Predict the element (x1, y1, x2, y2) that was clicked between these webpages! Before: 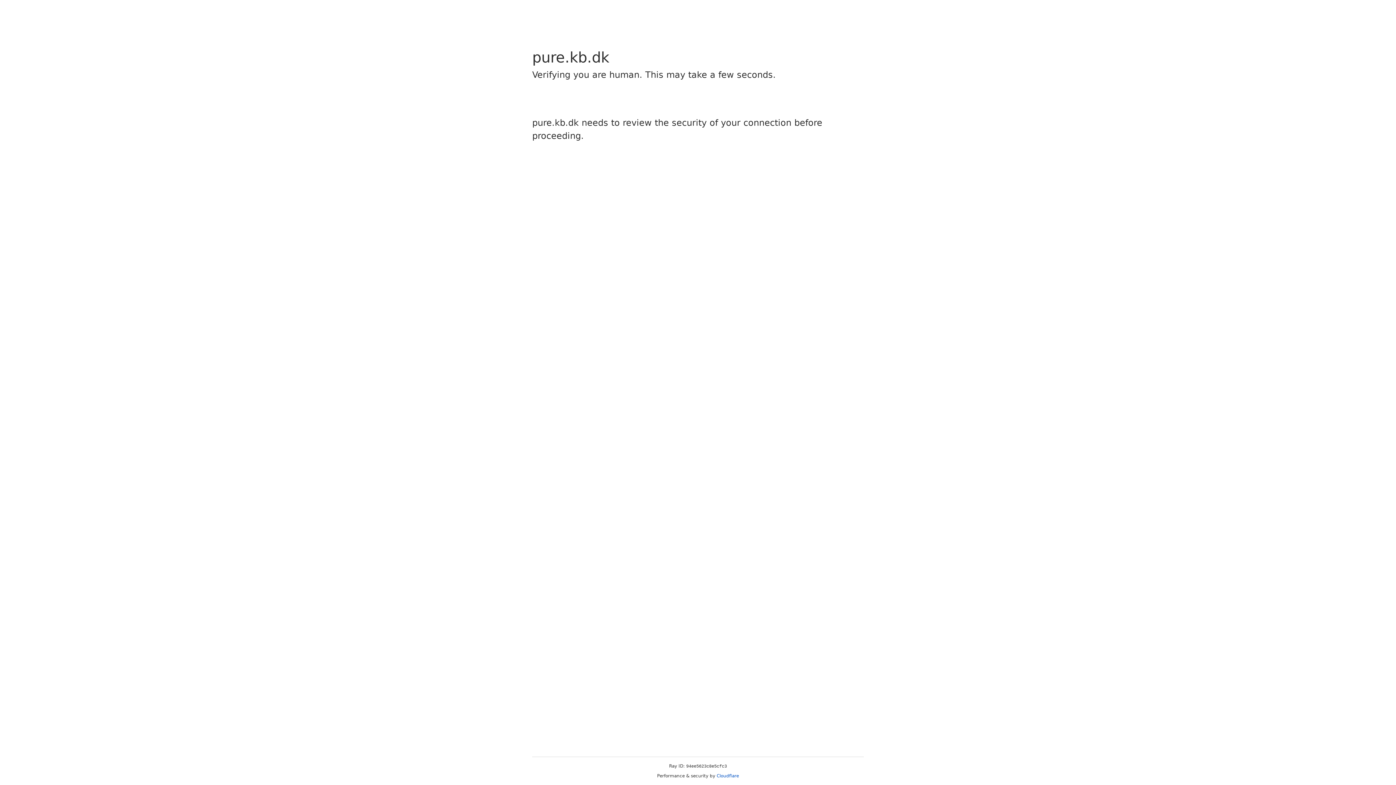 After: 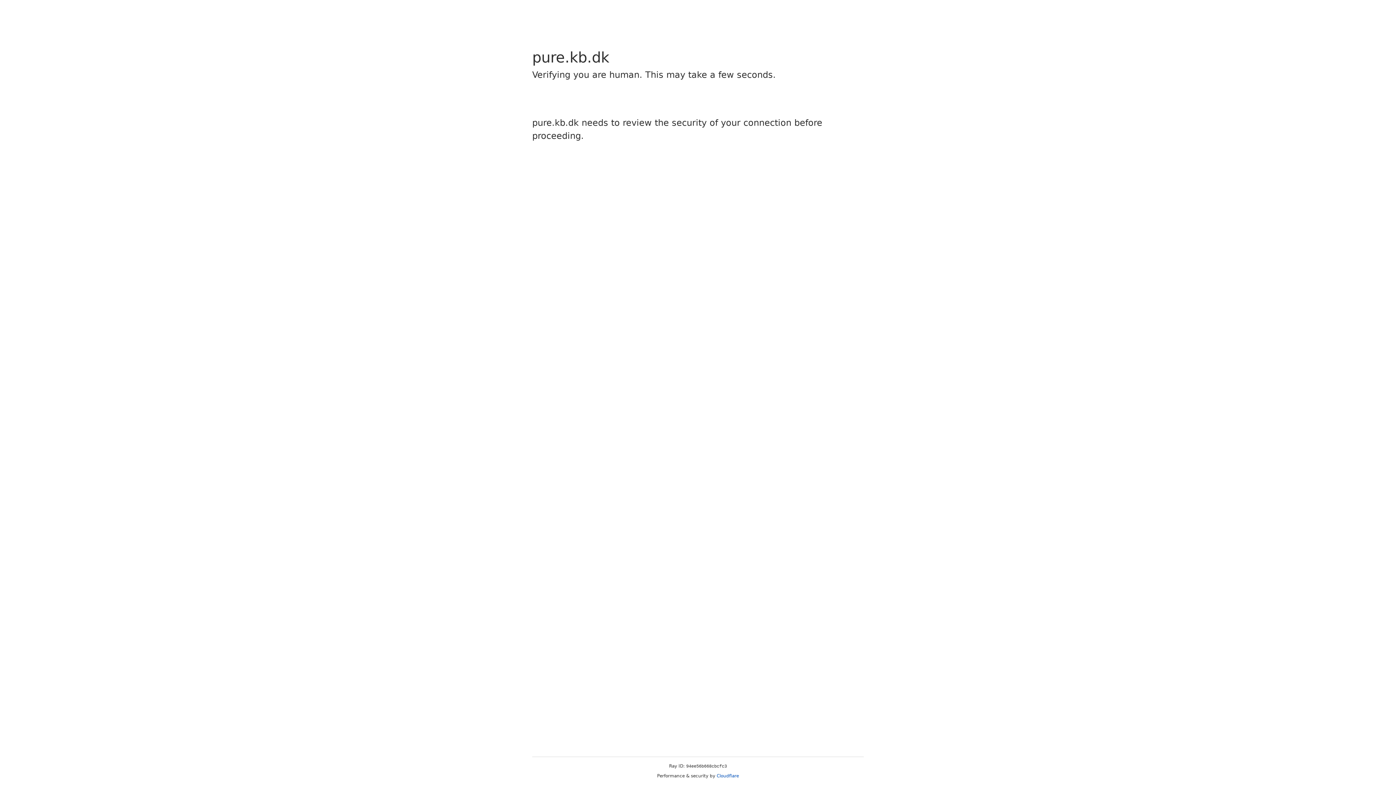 Action: bbox: (716, 773, 739, 778) label: Cloudflare